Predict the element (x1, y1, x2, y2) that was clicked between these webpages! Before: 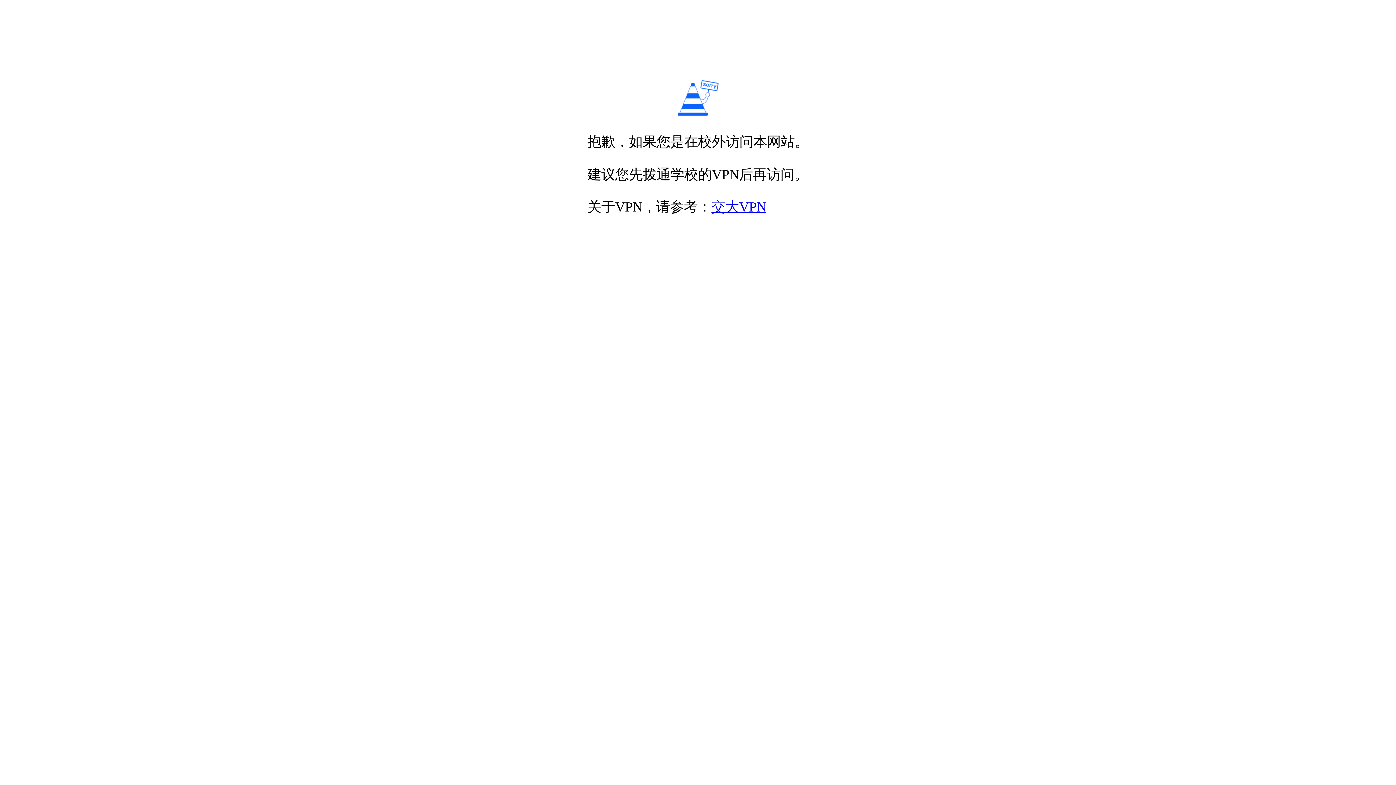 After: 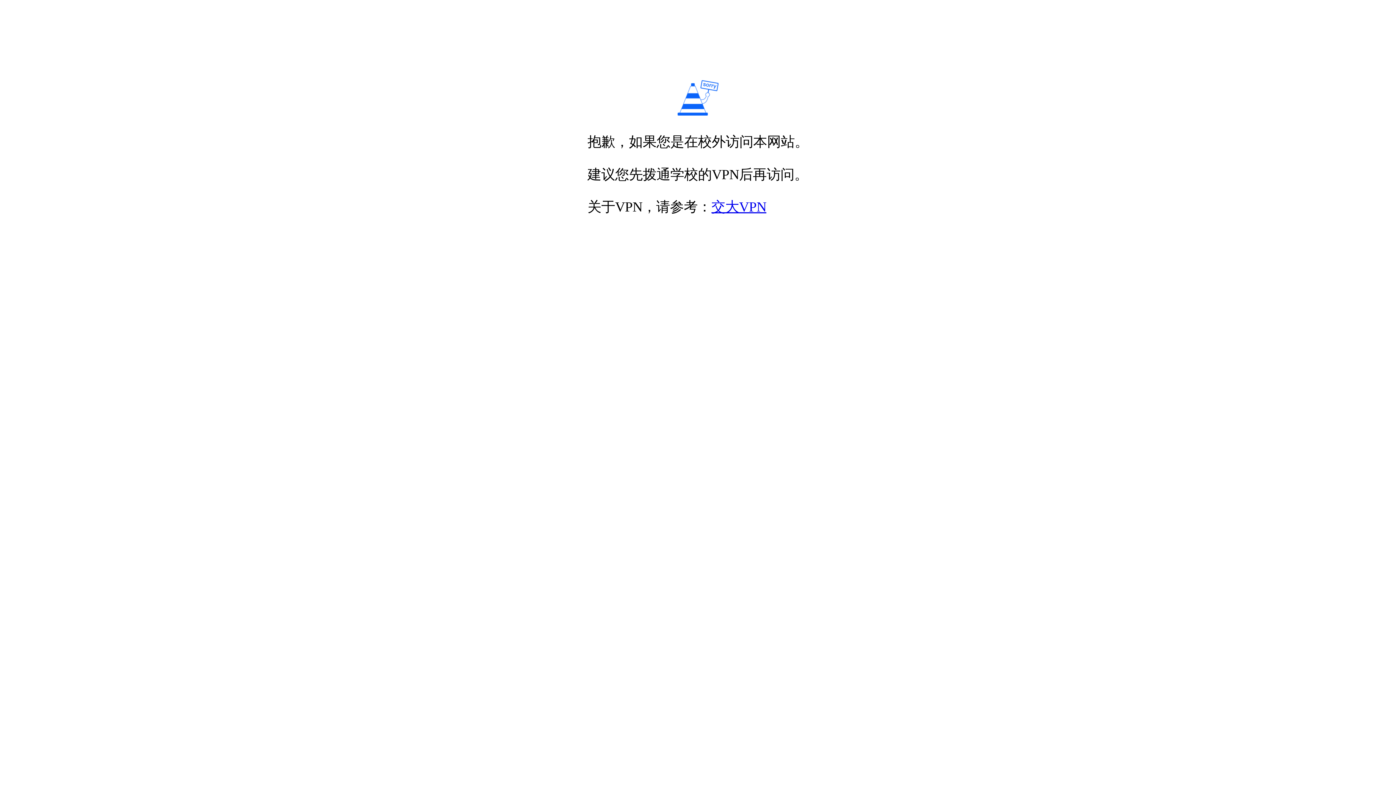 Action: label: 交大VPN bbox: (711, 199, 766, 214)